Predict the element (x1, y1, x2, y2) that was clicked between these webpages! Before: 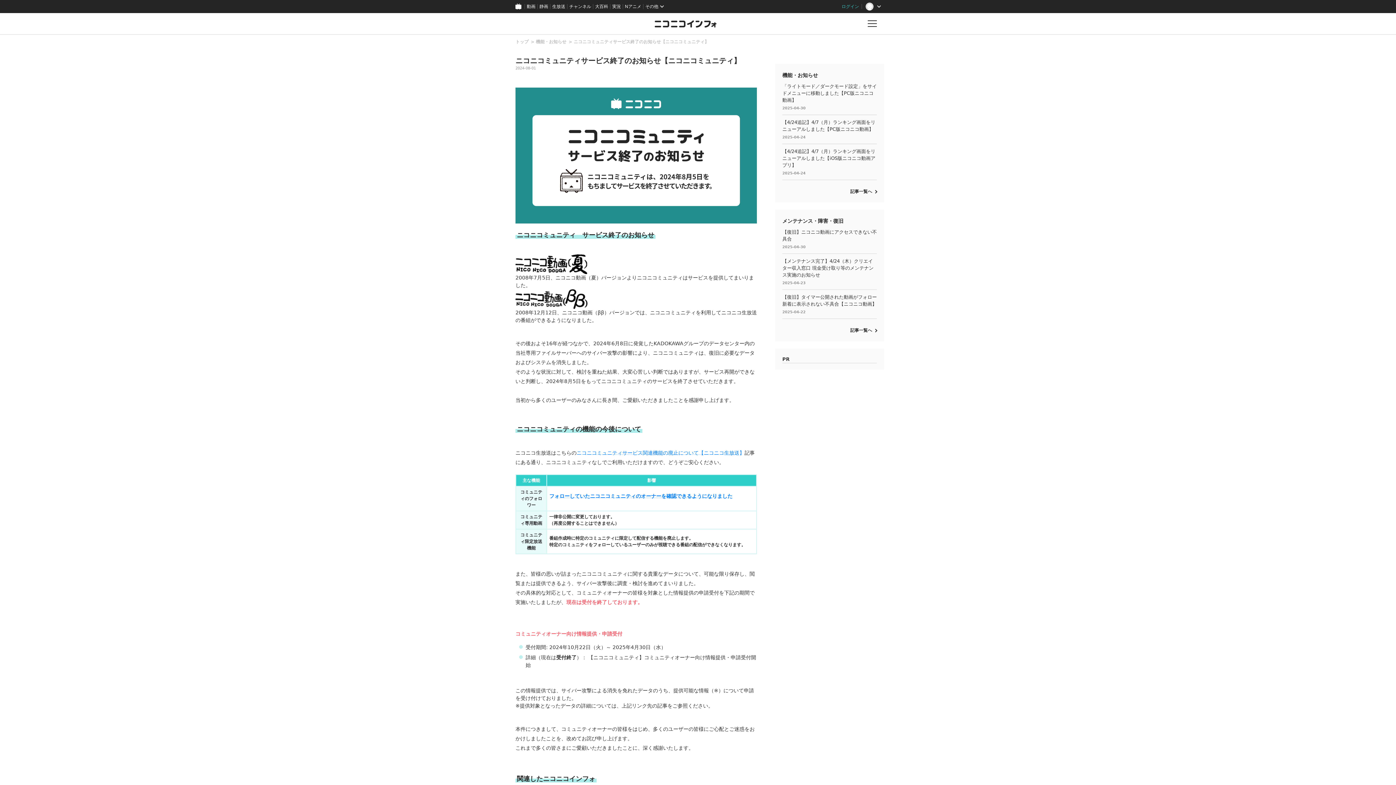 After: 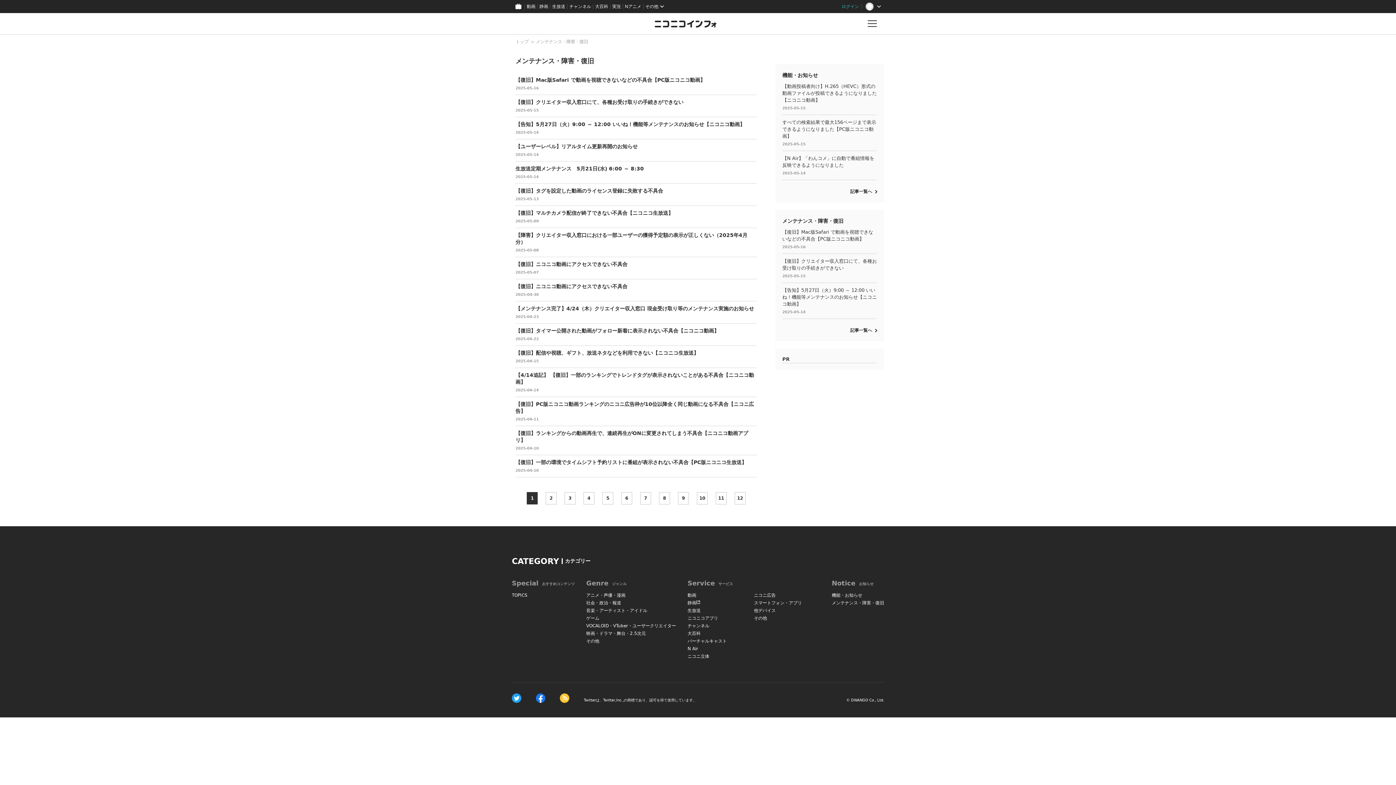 Action: bbox: (850, 328, 877, 333) label: 記事一覧へ